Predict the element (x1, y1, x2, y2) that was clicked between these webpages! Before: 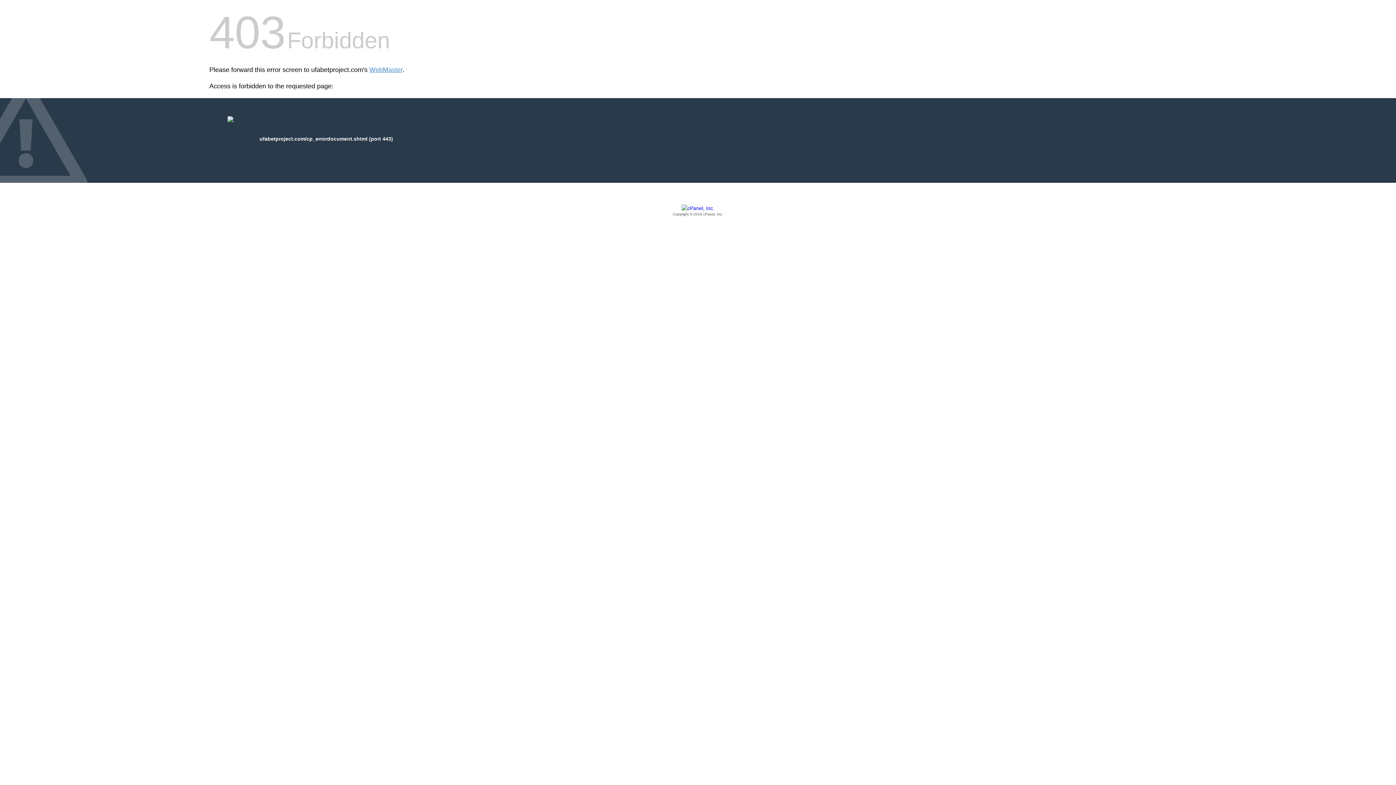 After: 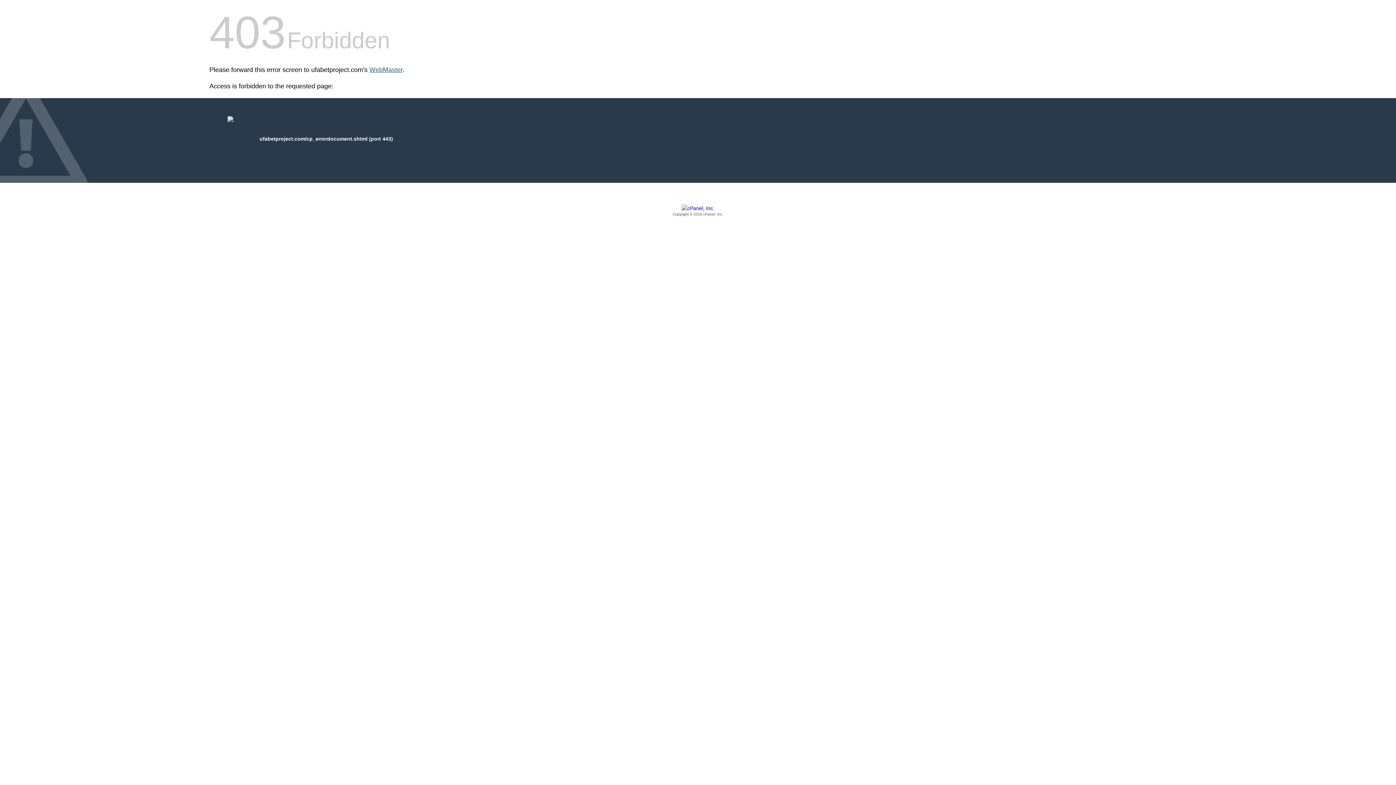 Action: bbox: (369, 66, 402, 73) label: WebMaster